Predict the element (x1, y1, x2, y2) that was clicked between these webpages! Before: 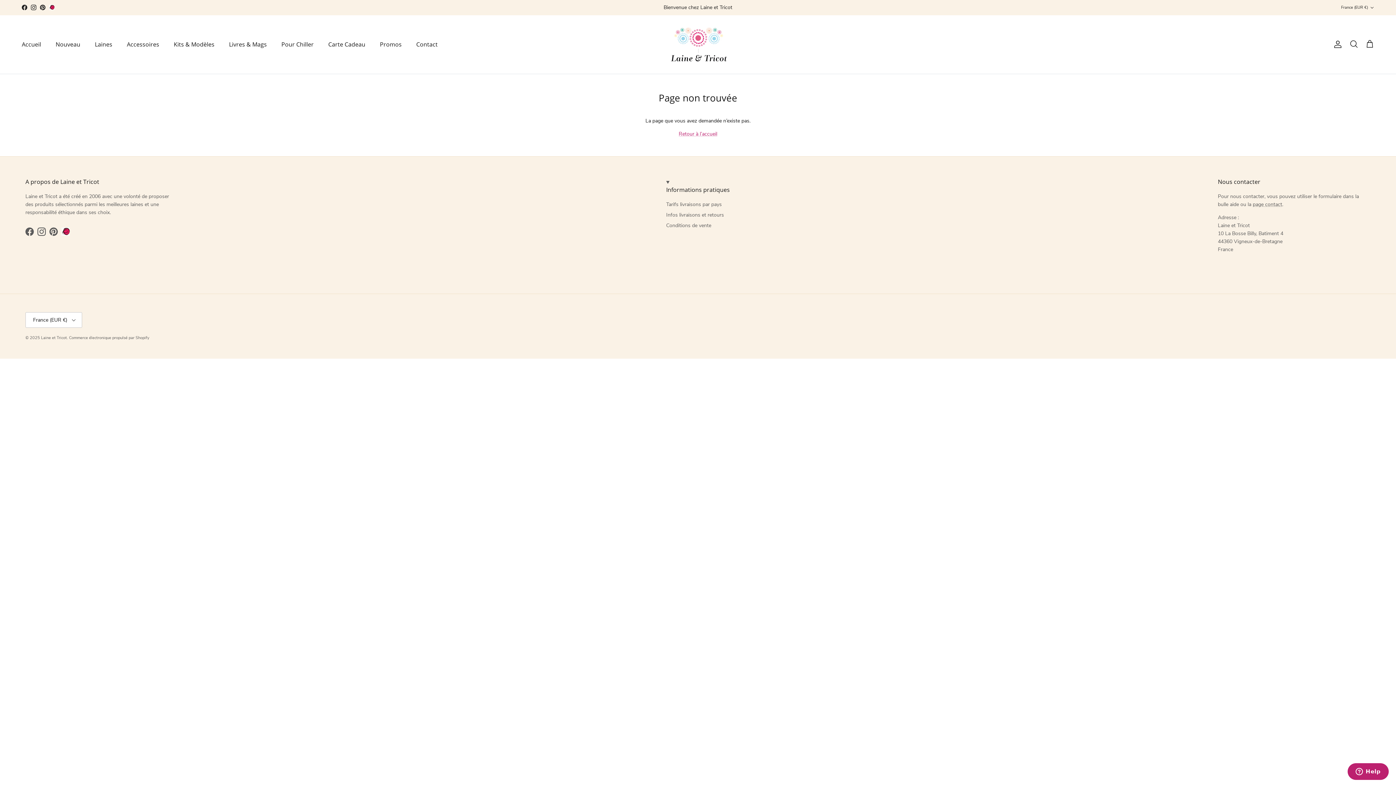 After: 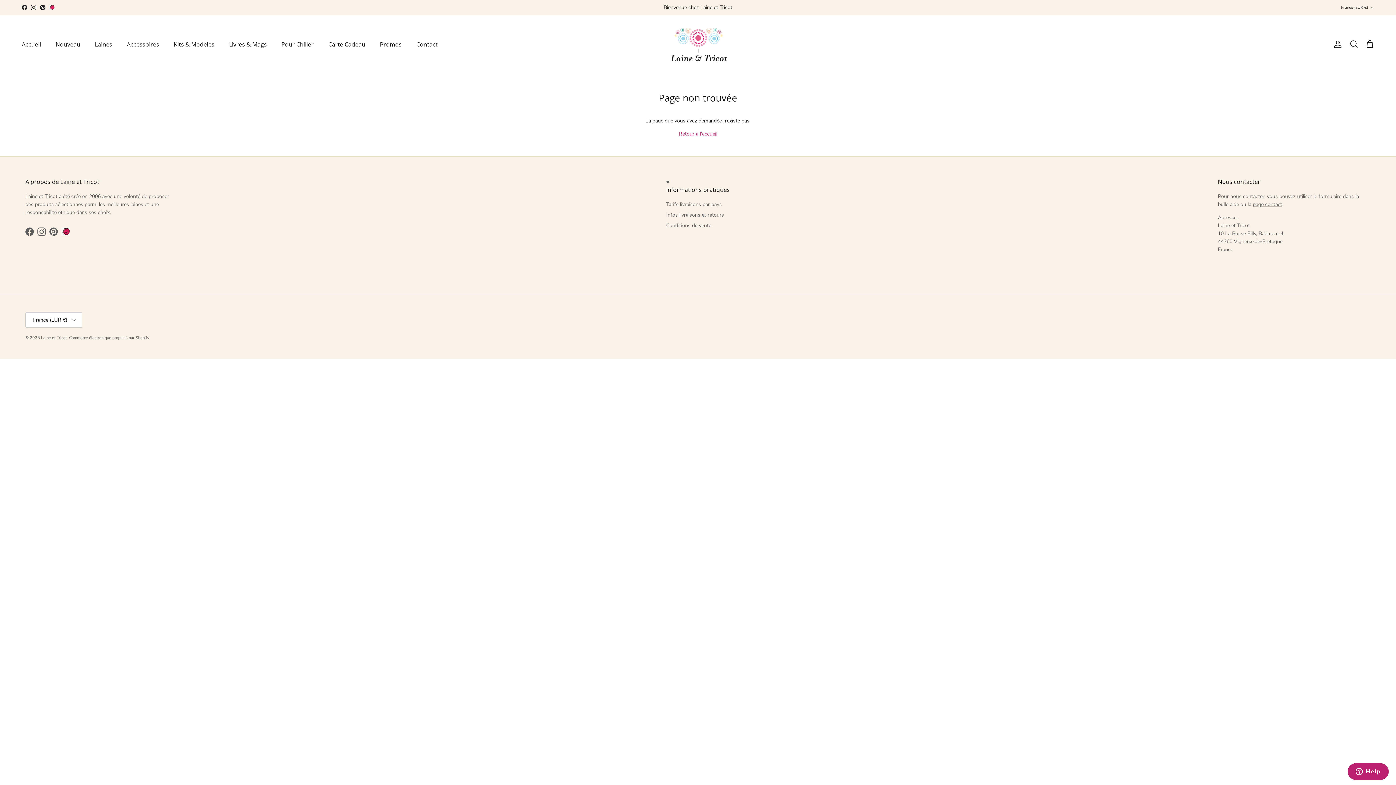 Action: bbox: (49, 4, 54, 10)